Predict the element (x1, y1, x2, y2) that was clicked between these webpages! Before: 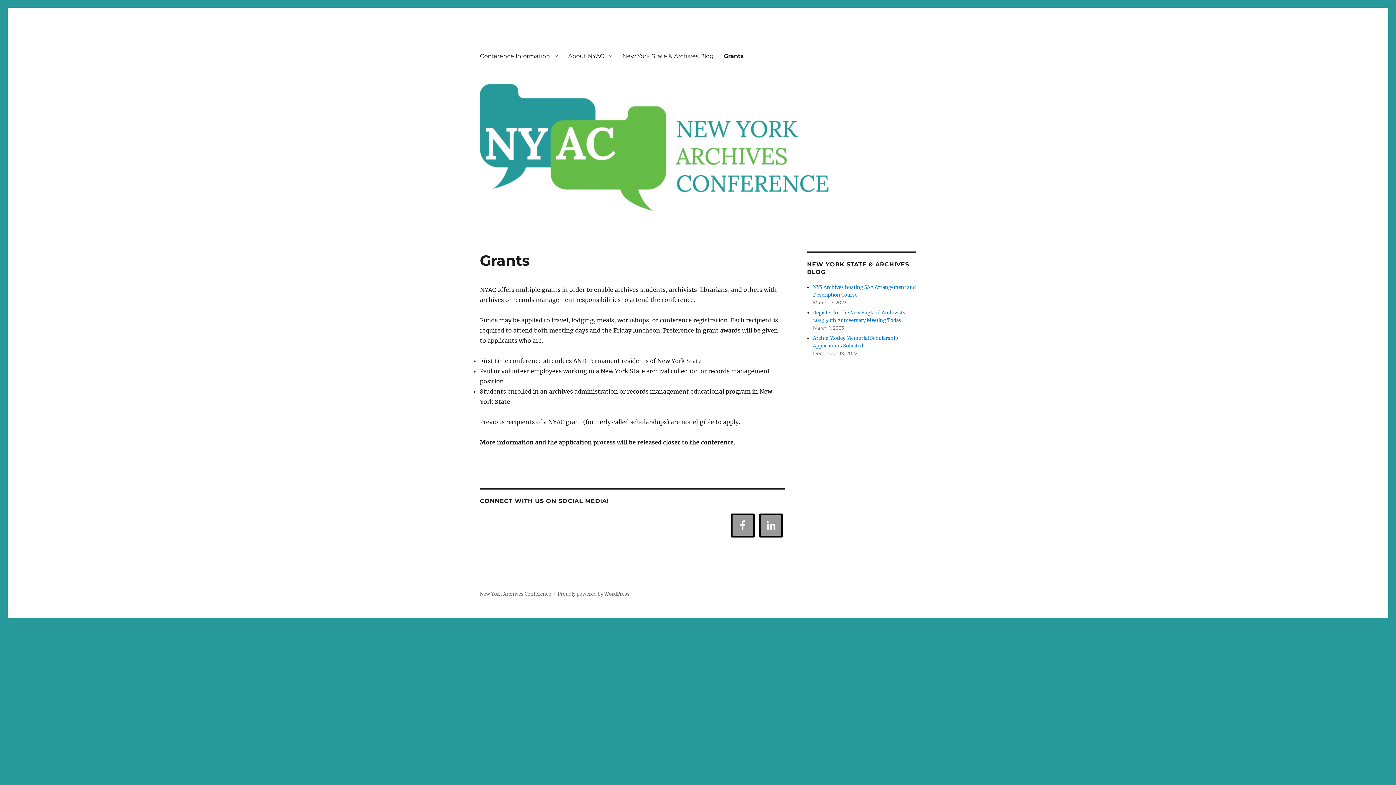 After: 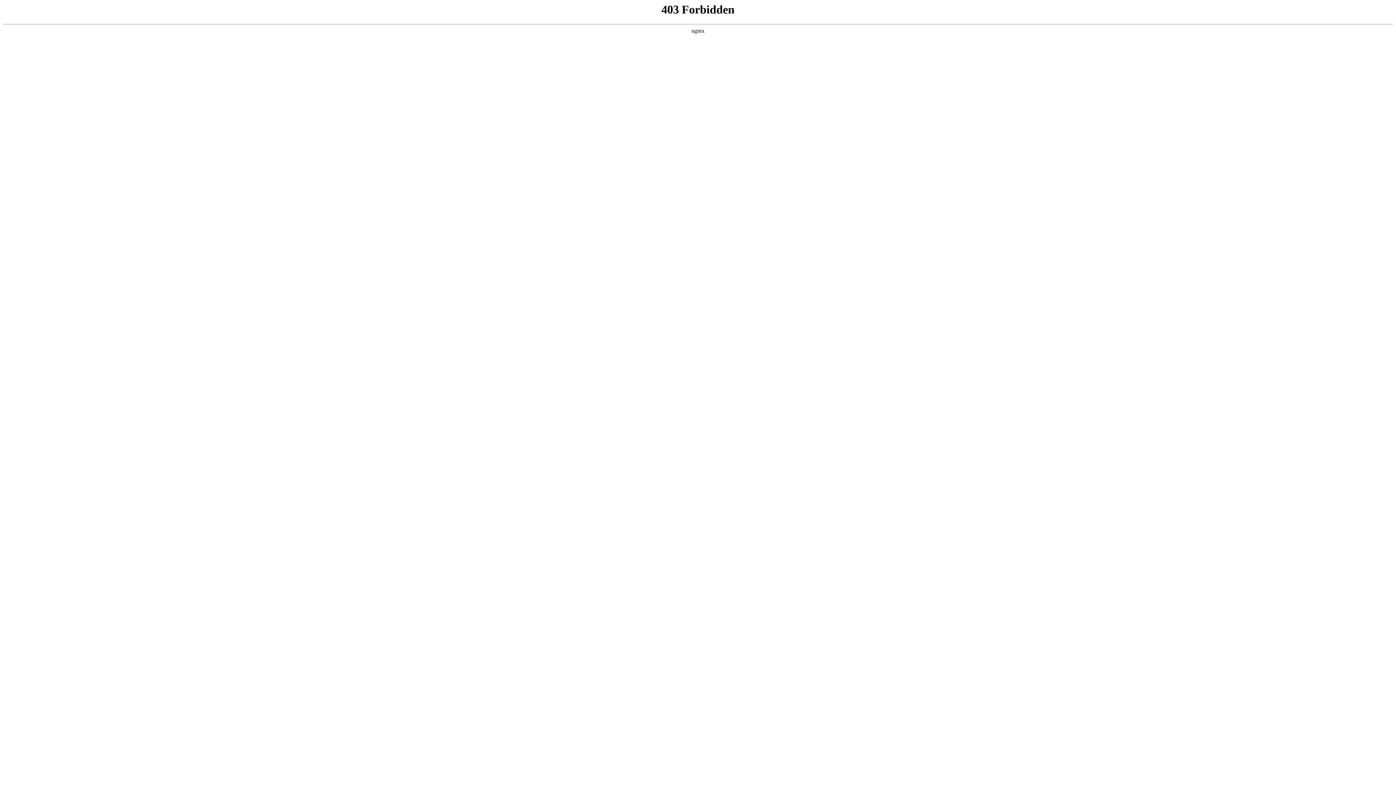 Action: label: Proudly powered by WordPress bbox: (557, 591, 629, 597)